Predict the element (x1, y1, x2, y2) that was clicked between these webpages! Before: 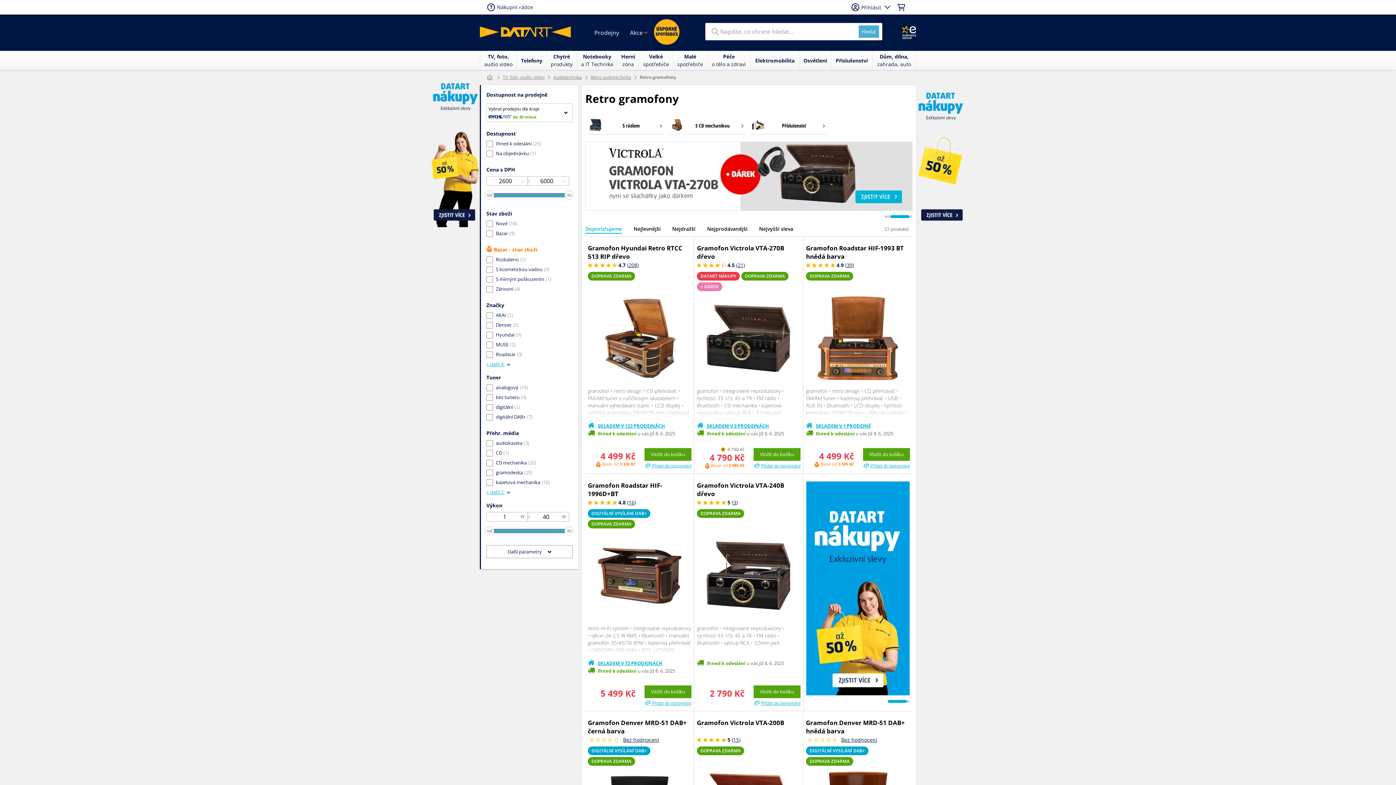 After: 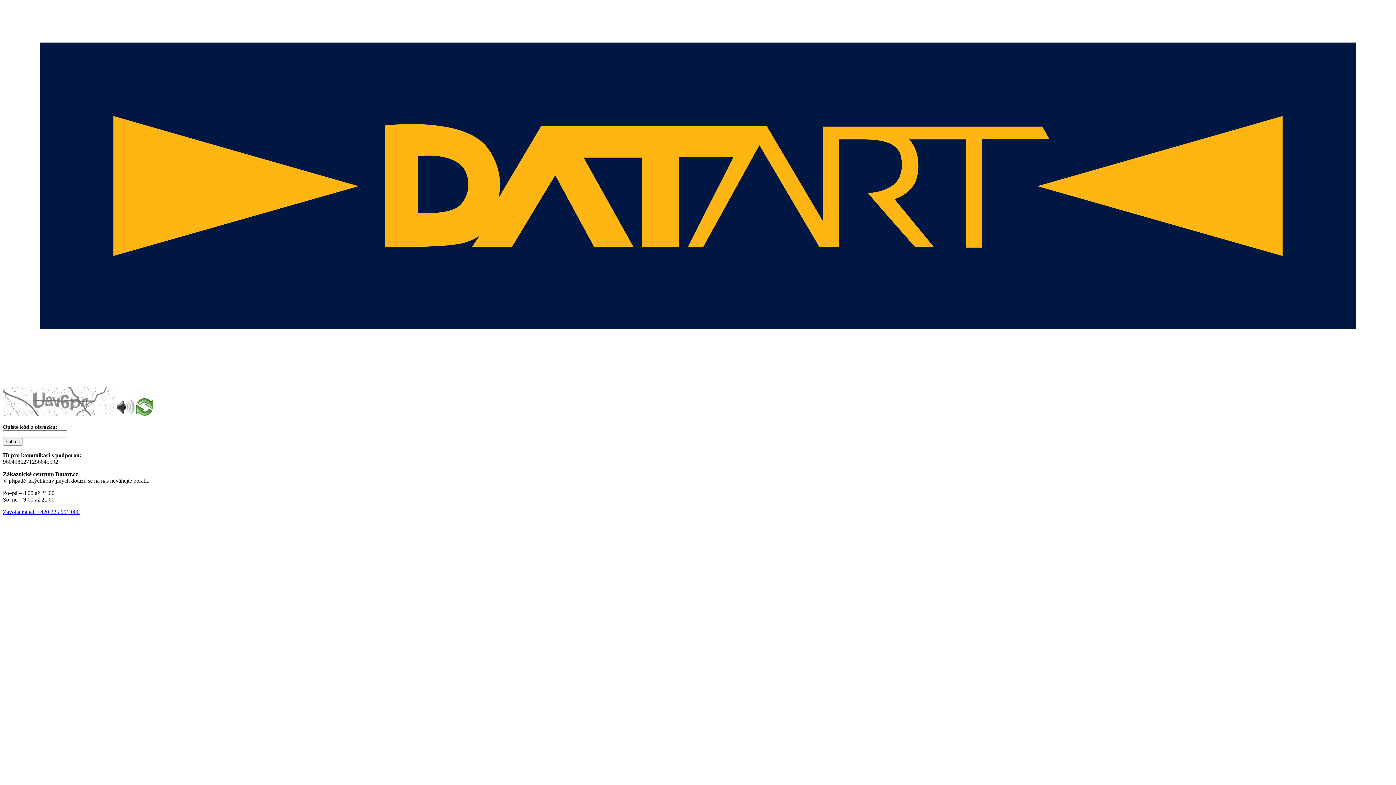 Action: bbox: (546, 50, 576, 69) label: Chytré
produkty